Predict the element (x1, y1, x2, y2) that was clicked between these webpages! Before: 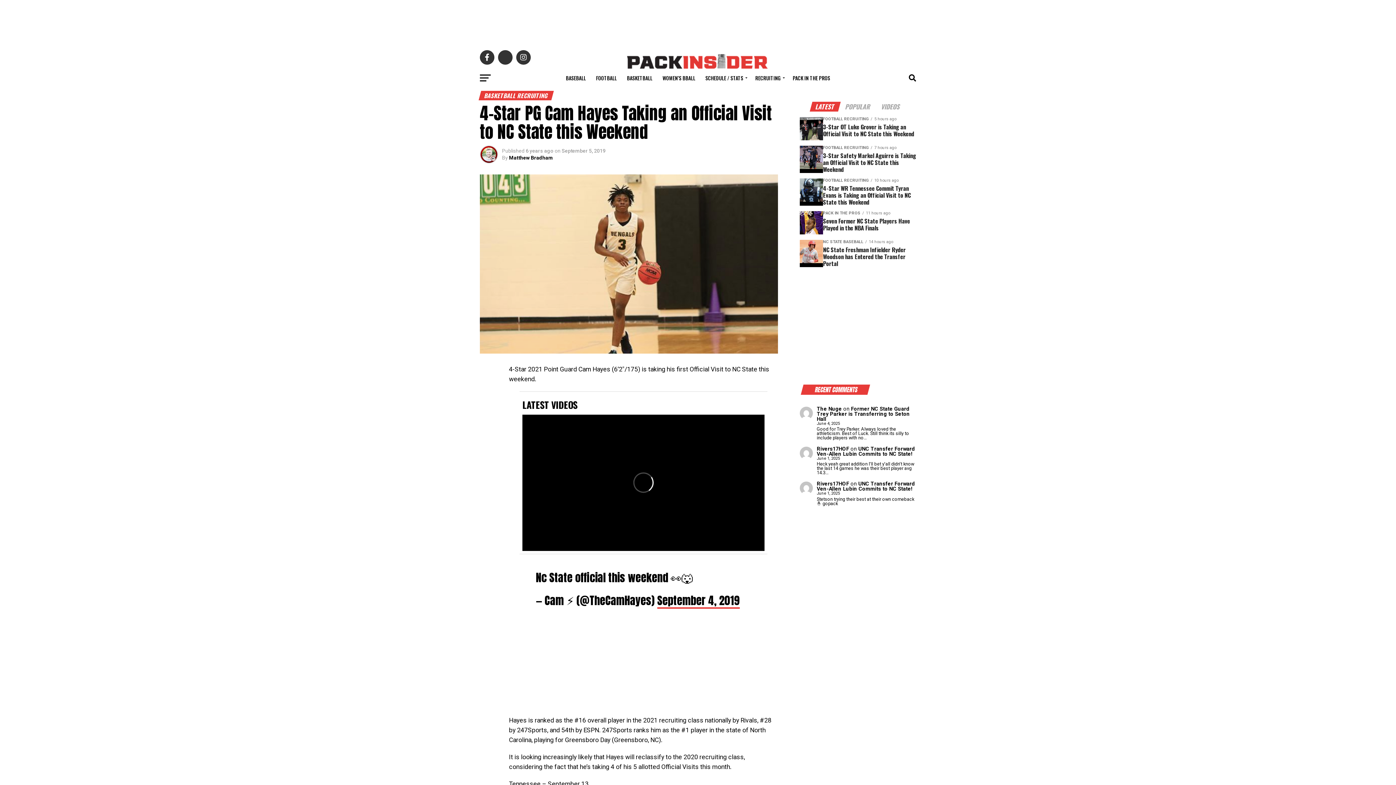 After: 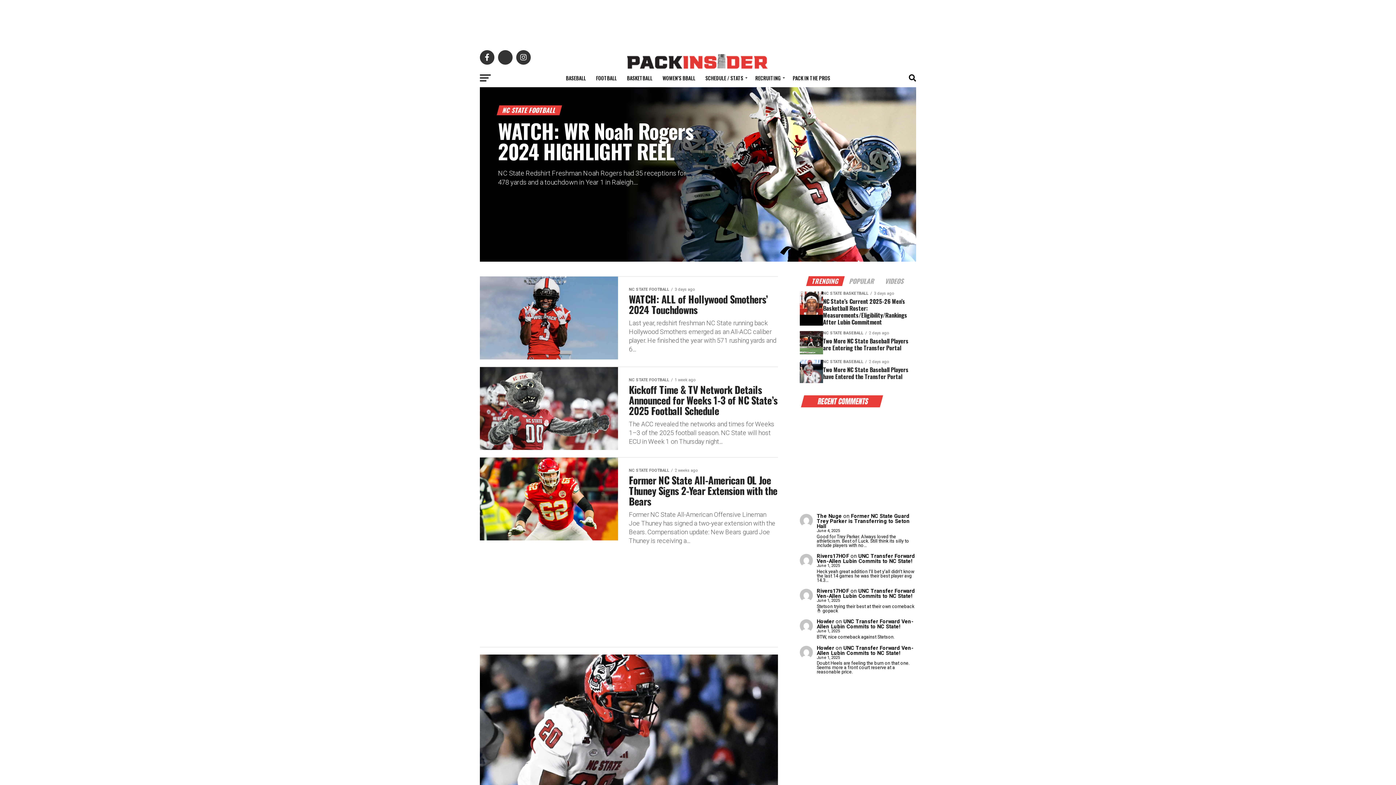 Action: label: FOOTBALL bbox: (591, 69, 621, 87)